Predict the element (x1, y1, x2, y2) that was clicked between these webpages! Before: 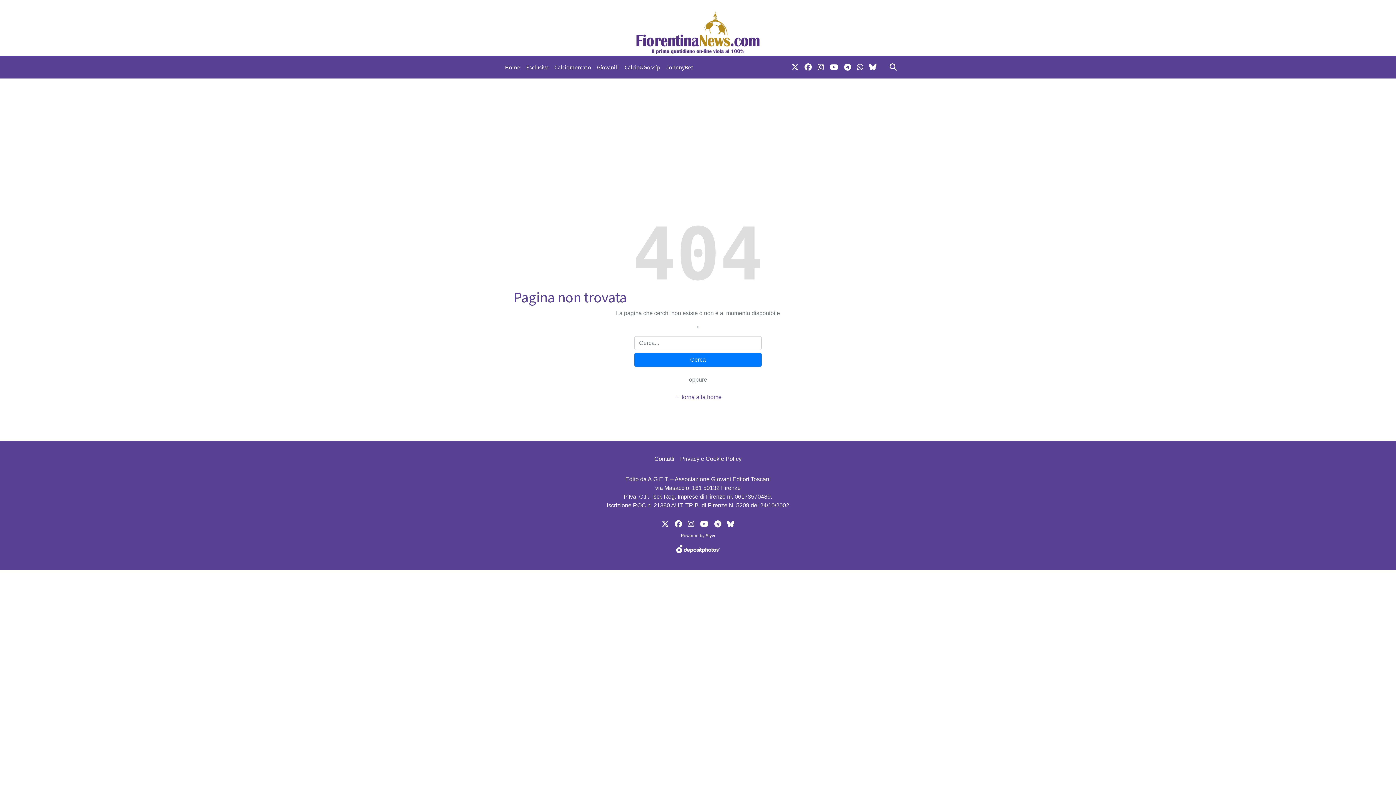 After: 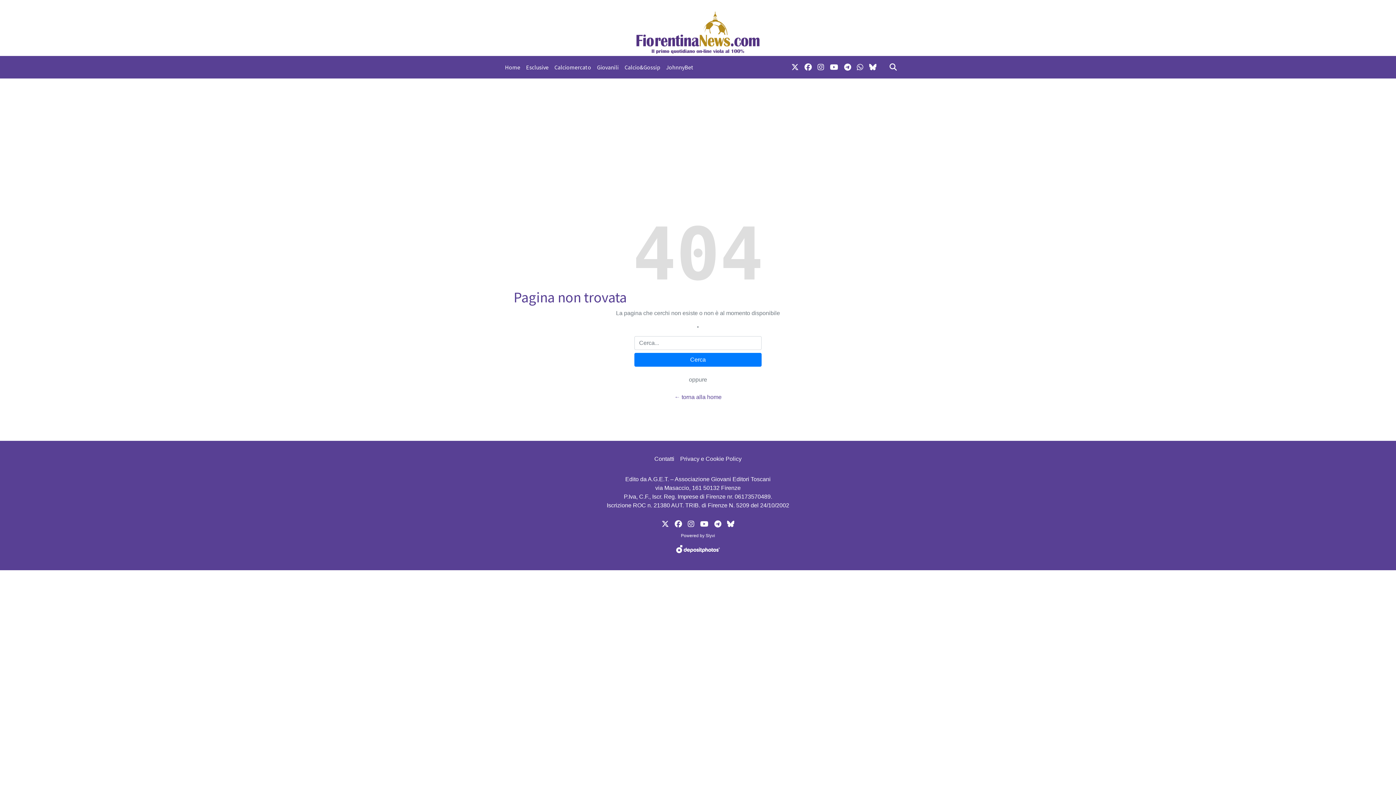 Action: bbox: (705, 533, 715, 538) label: Slyvi